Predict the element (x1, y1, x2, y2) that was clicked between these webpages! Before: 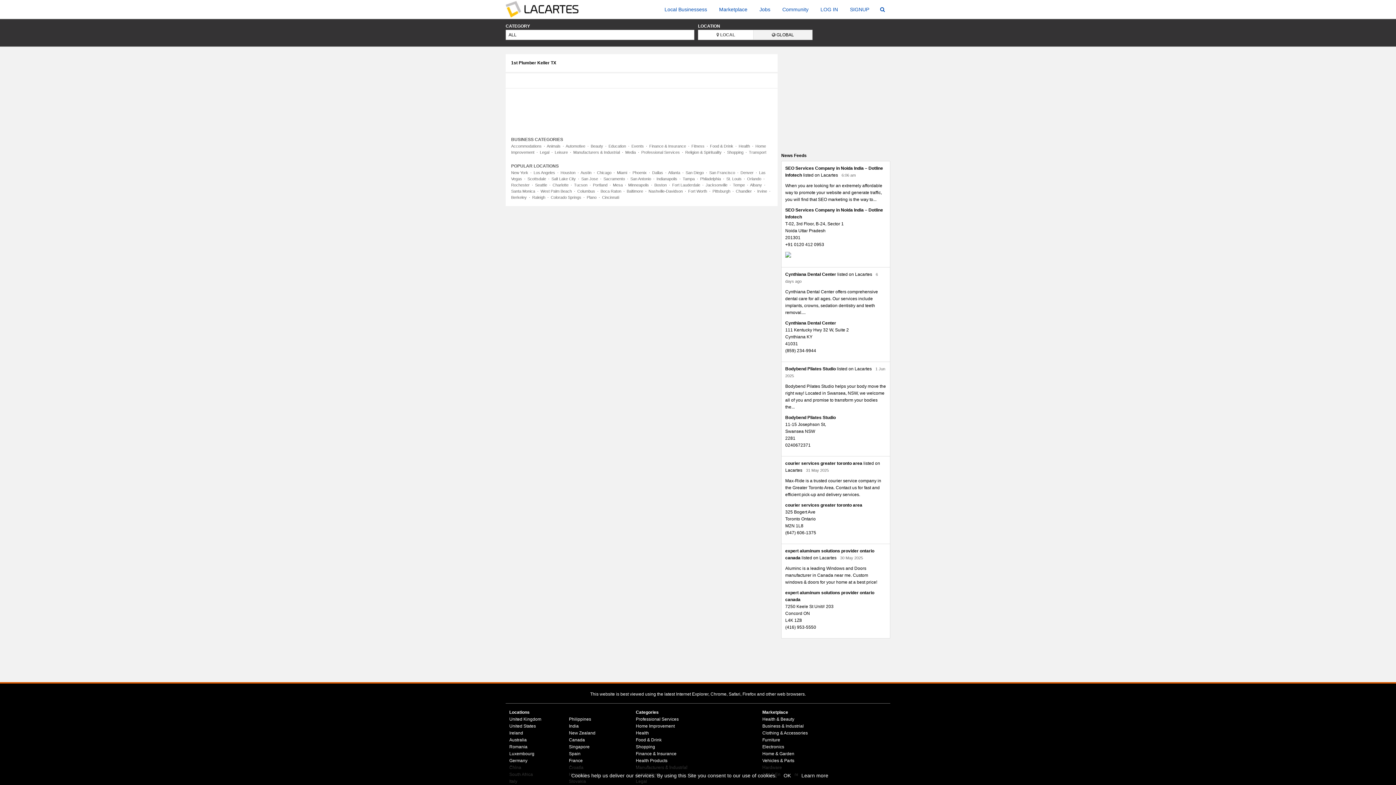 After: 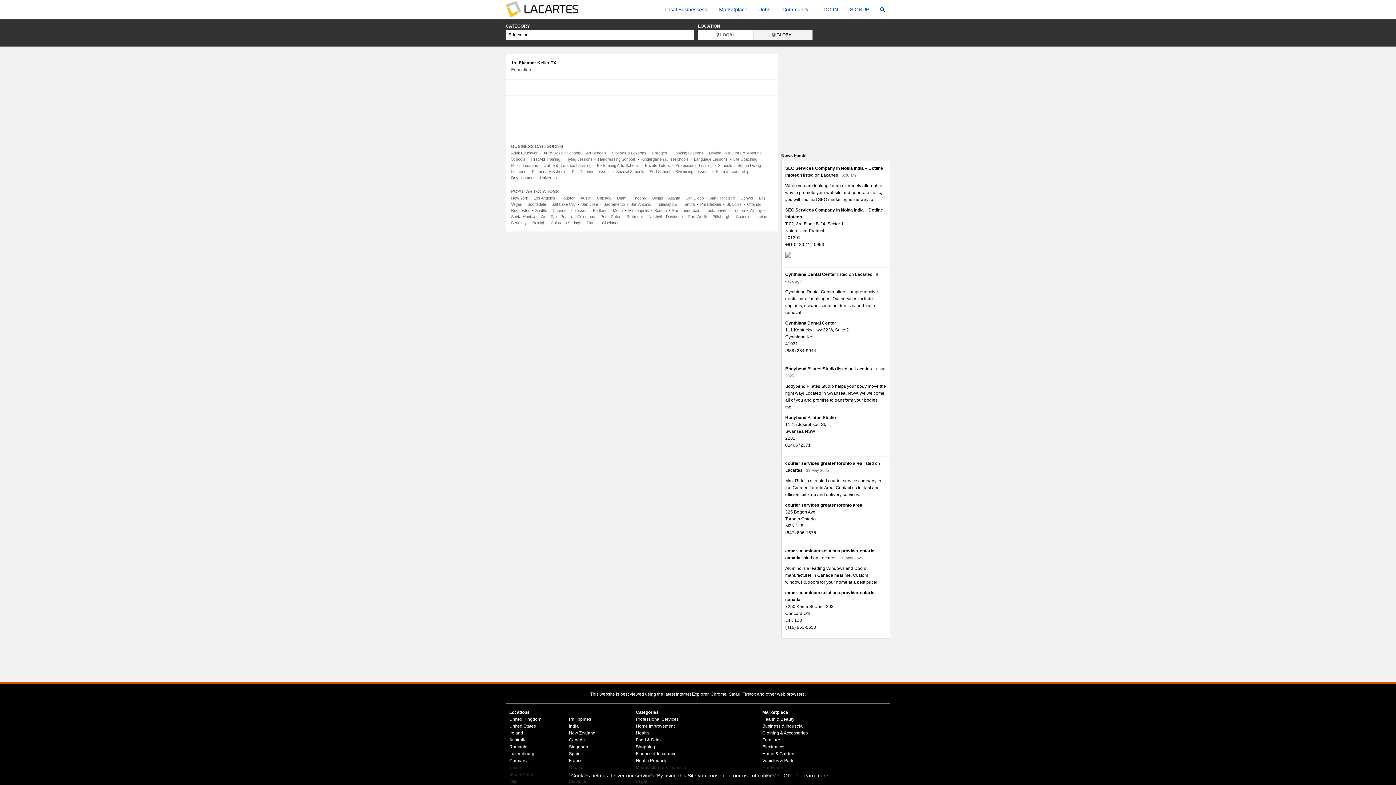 Action: label: Education bbox: (608, 144, 626, 148)